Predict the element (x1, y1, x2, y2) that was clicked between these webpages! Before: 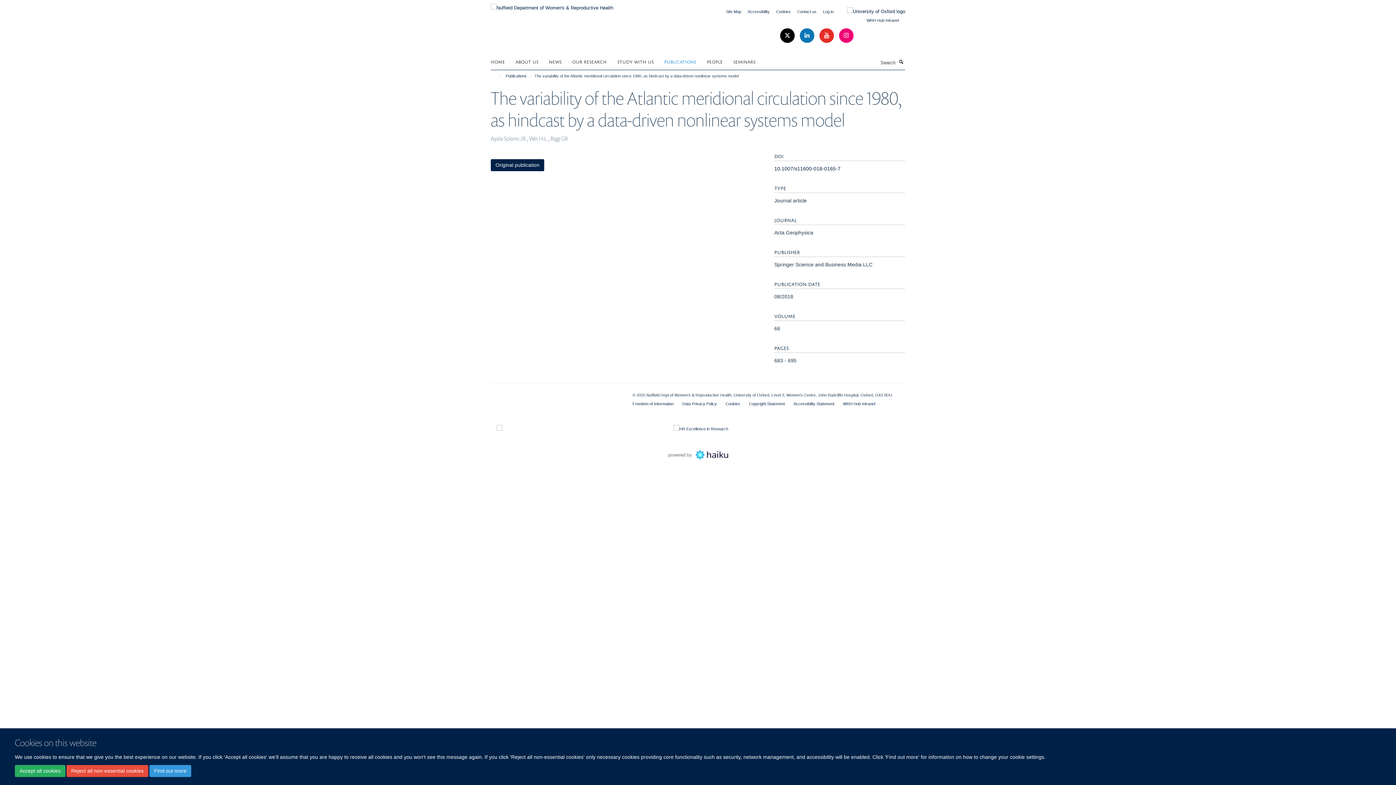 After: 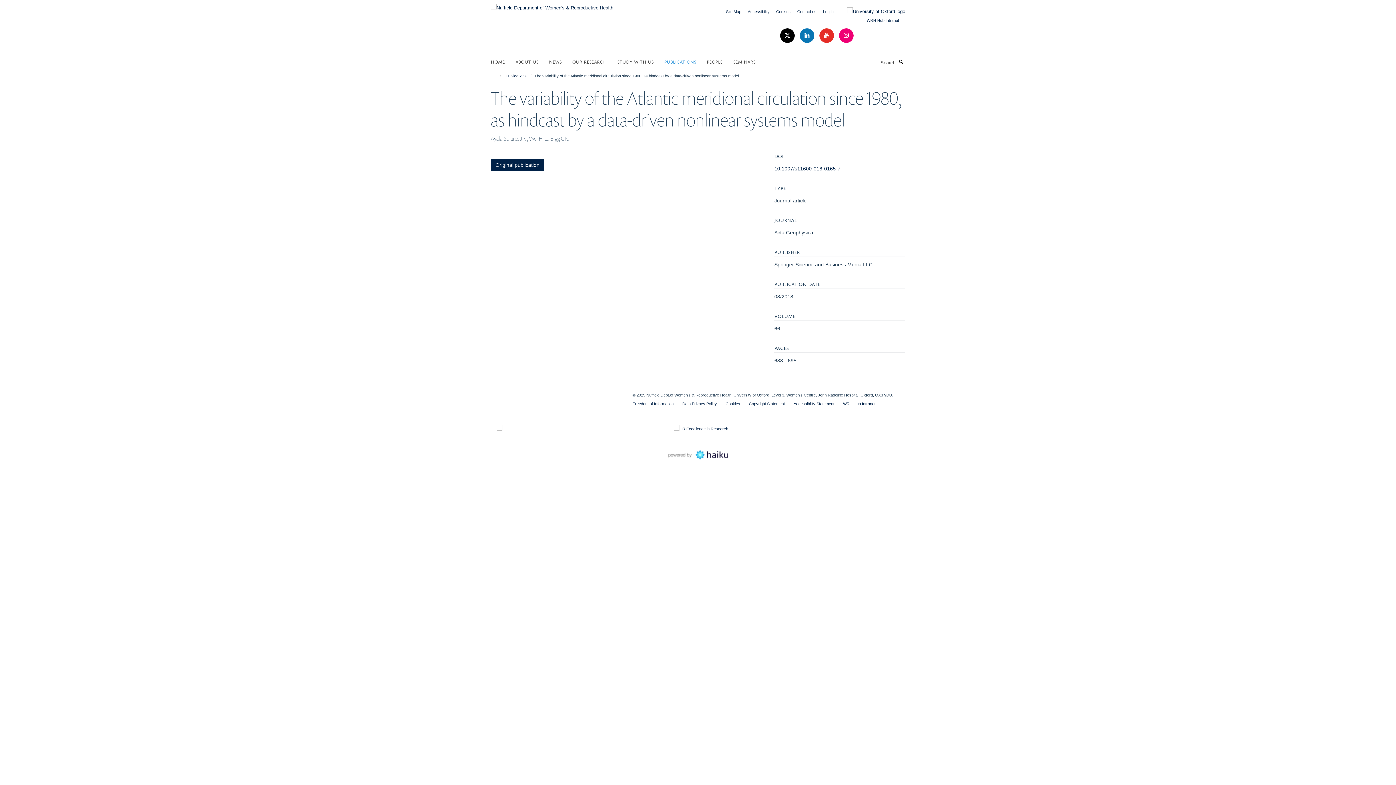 Action: bbox: (66, 765, 148, 777) label: Reject all non-essential cookies